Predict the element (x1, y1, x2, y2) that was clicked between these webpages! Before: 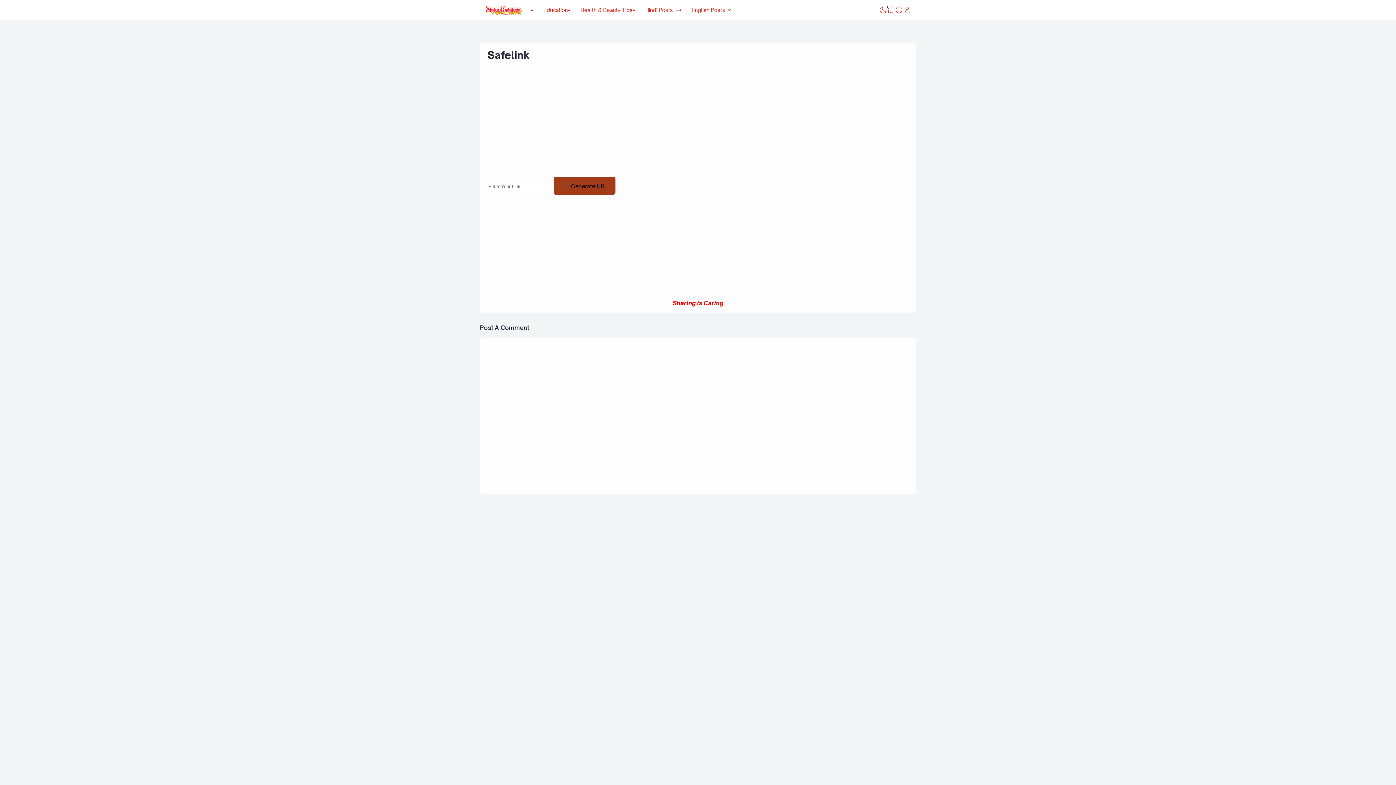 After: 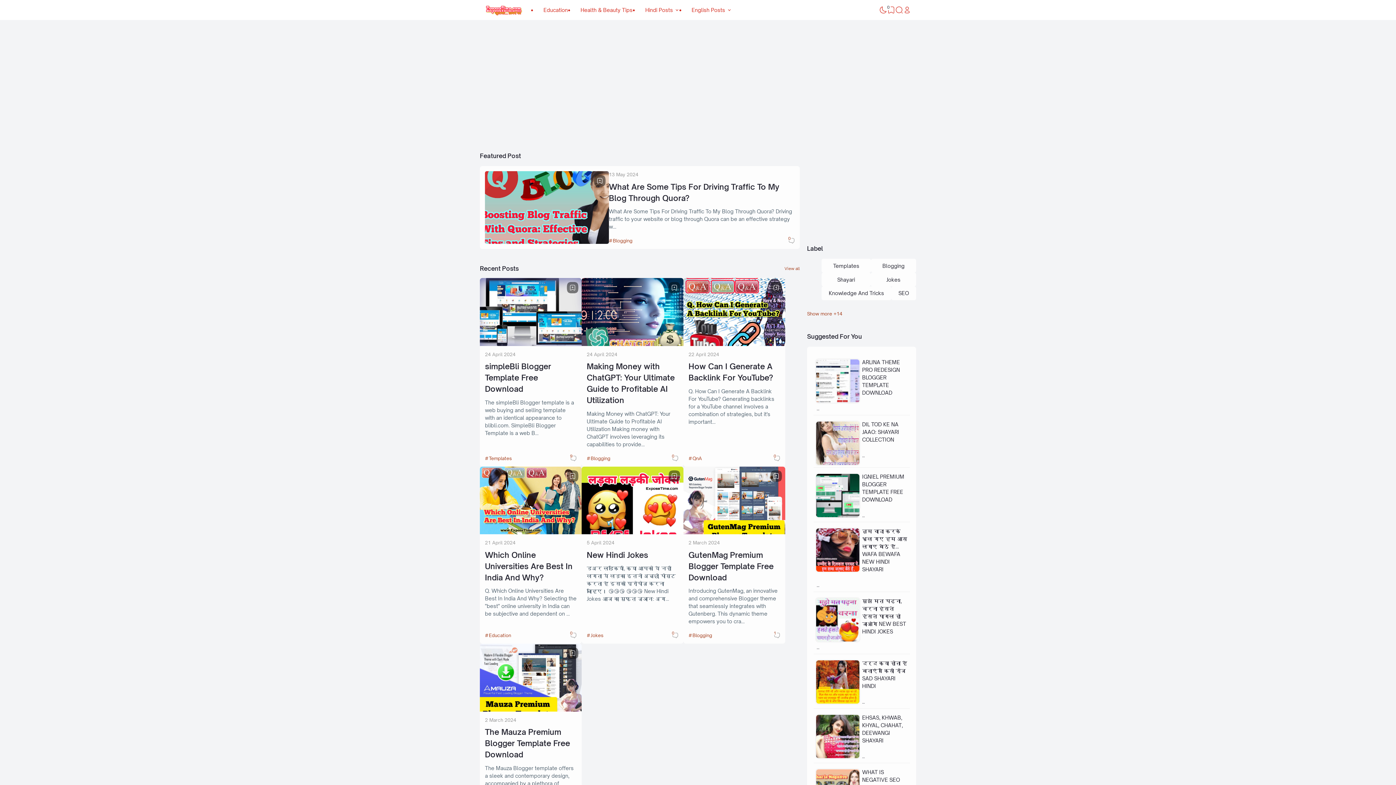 Action: bbox: (485, 4, 522, 15)